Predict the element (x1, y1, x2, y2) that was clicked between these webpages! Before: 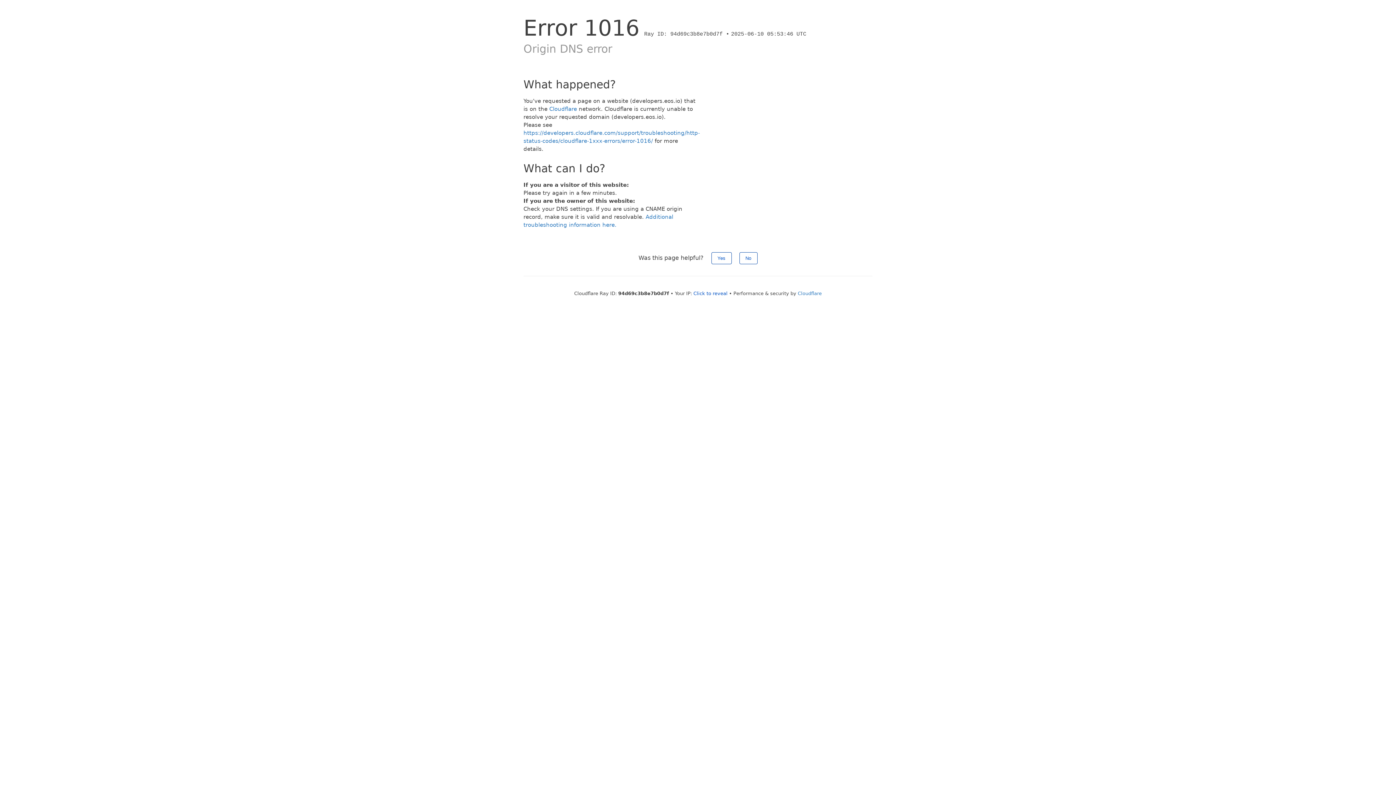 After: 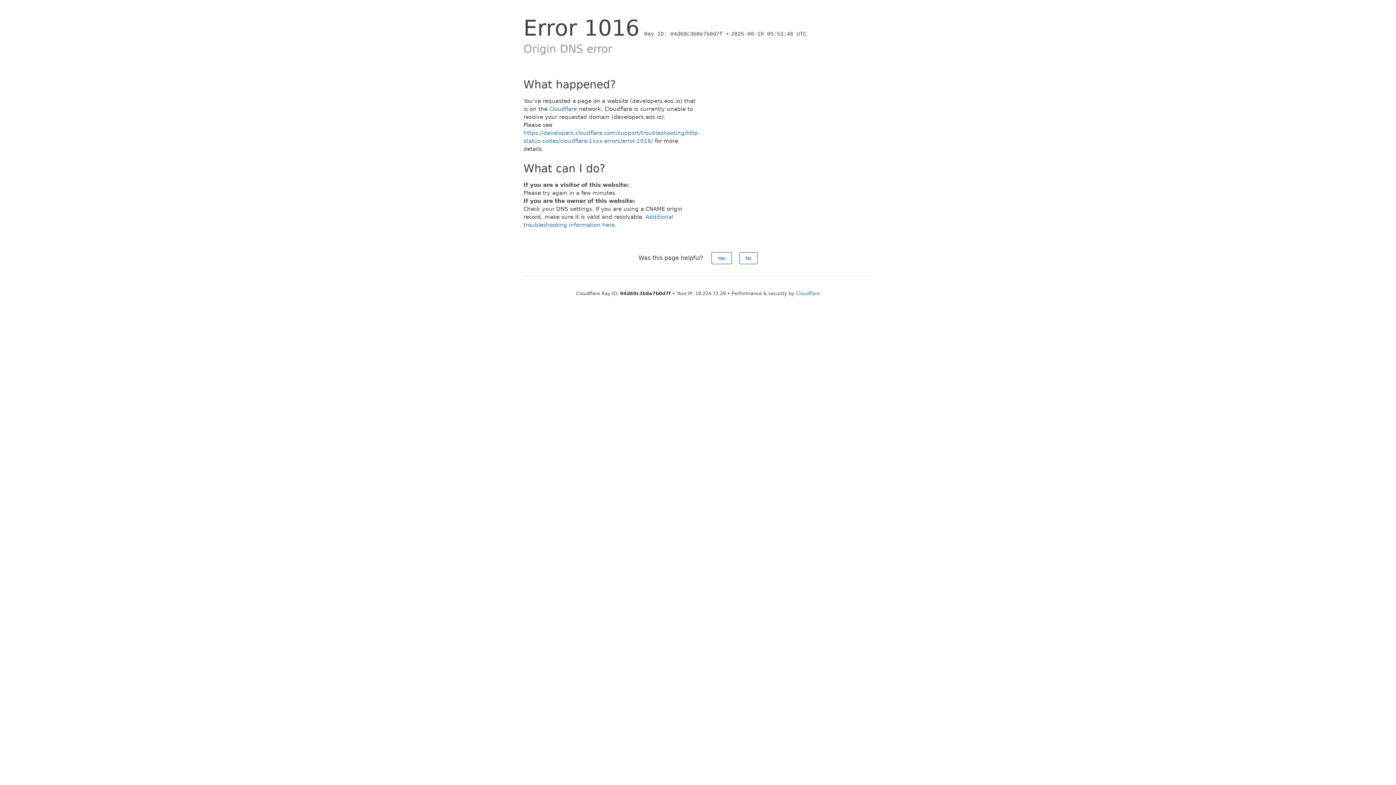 Action: bbox: (693, 290, 727, 296) label: Click to reveal